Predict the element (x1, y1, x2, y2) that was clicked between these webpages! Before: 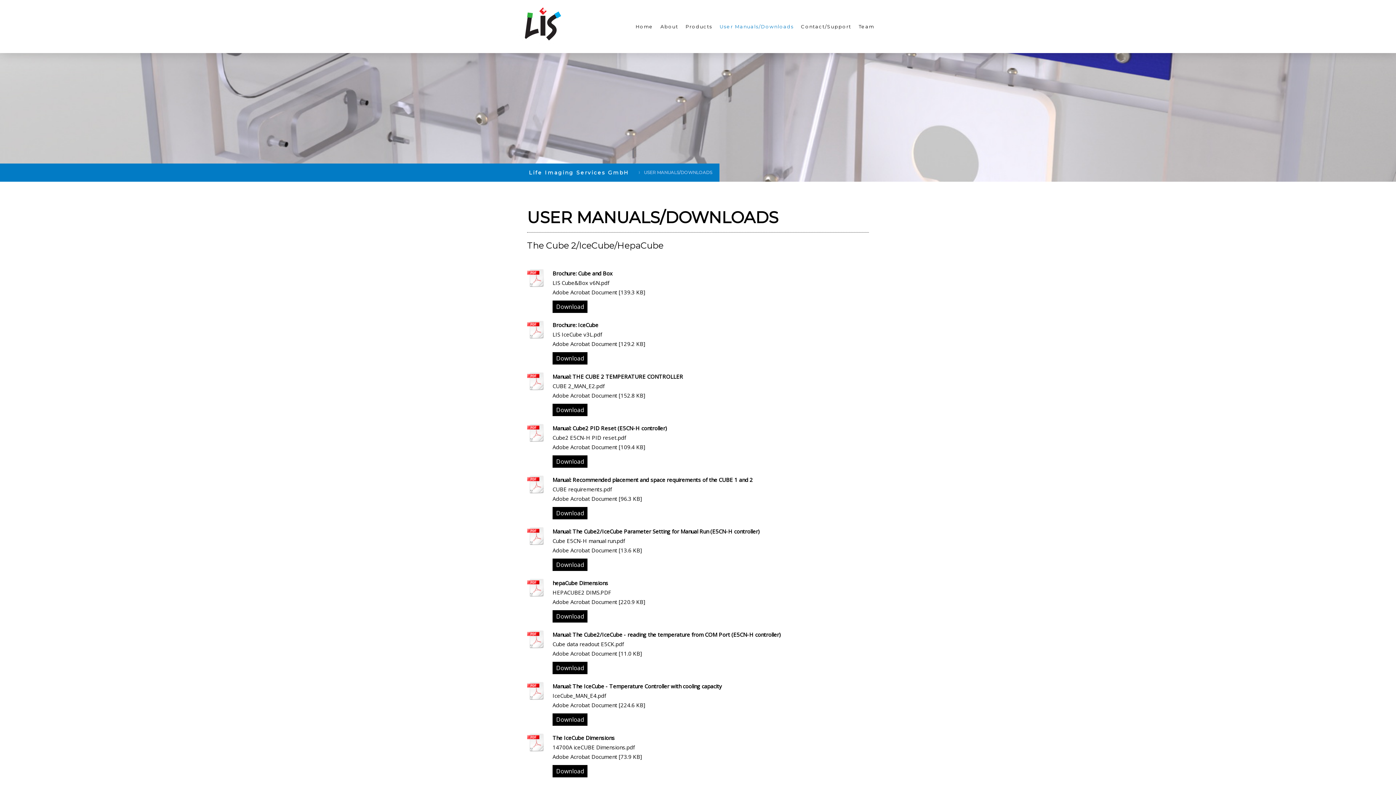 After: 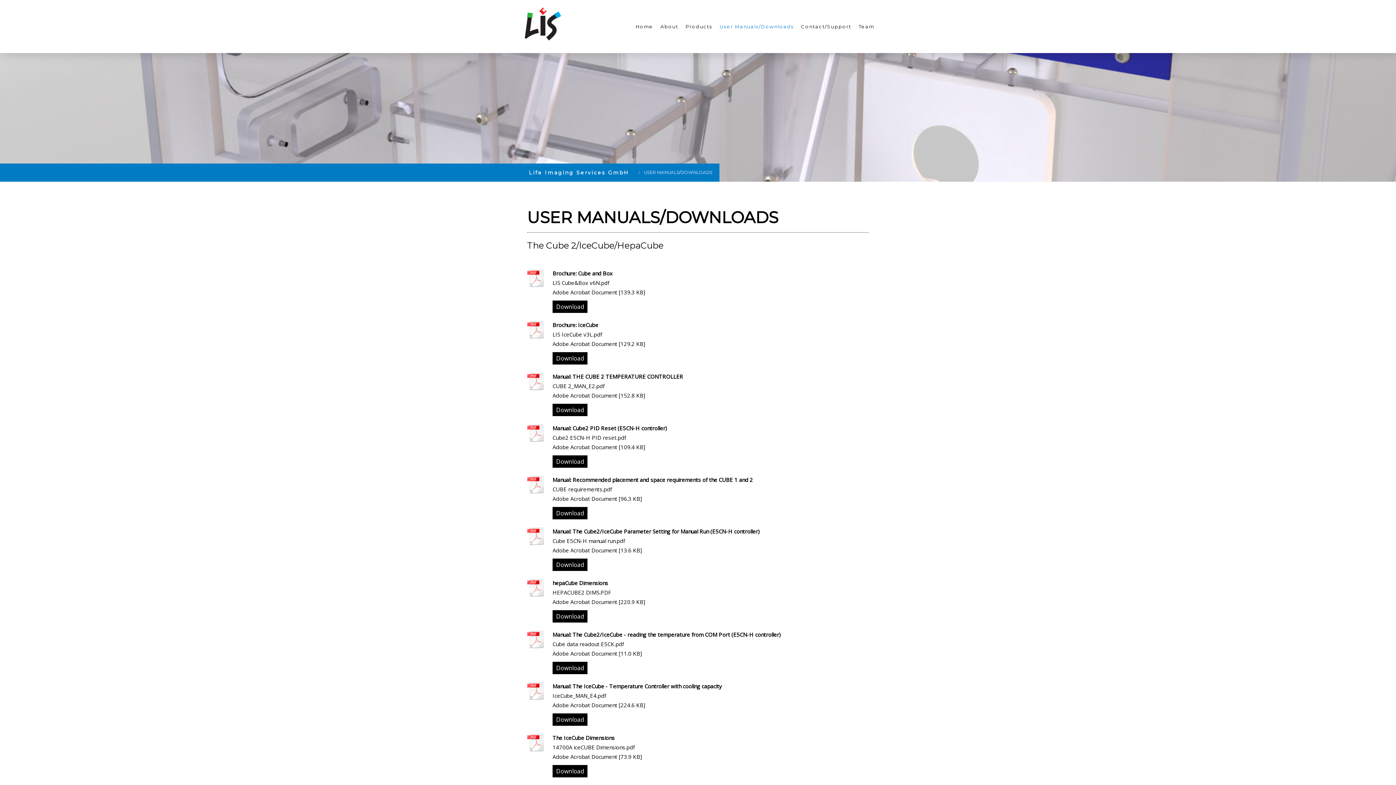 Action: bbox: (527, 423, 545, 444)